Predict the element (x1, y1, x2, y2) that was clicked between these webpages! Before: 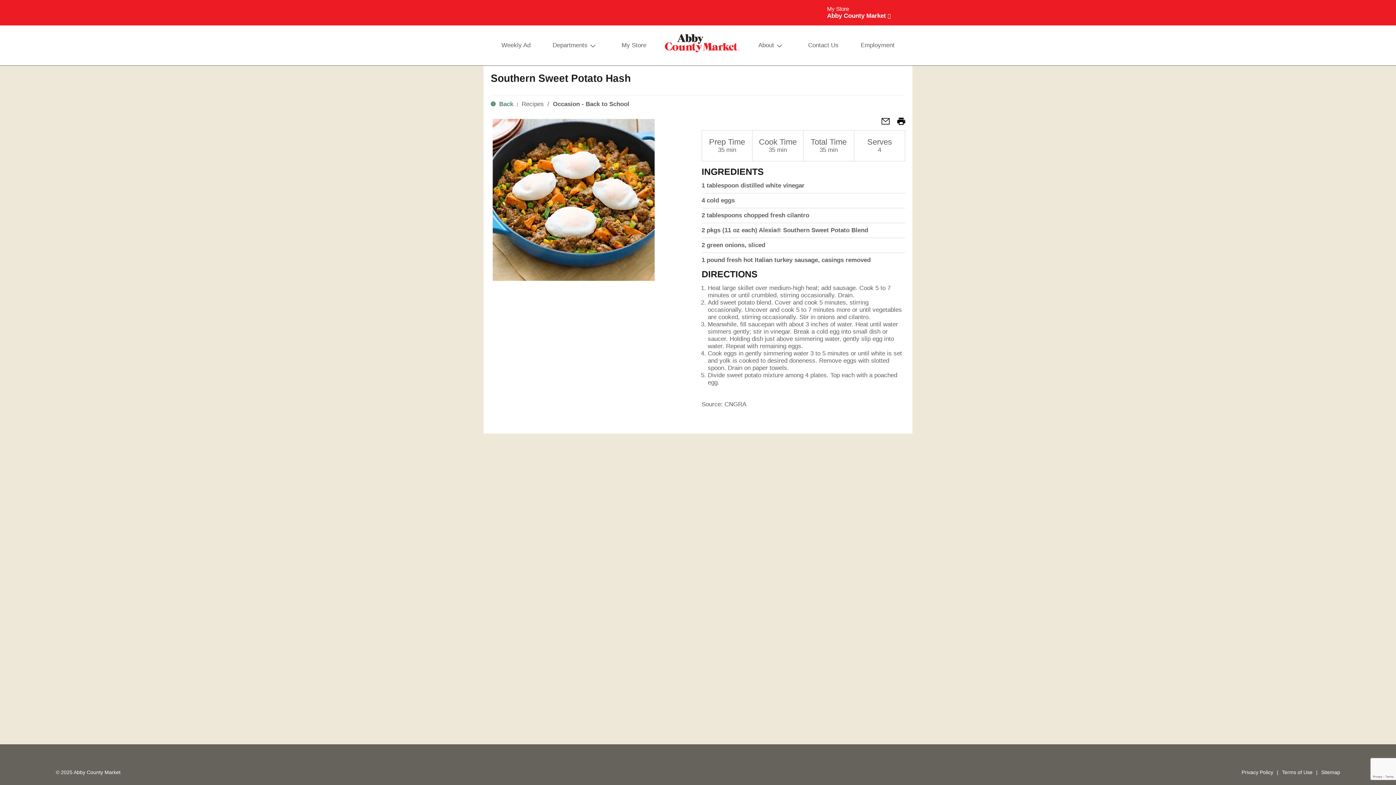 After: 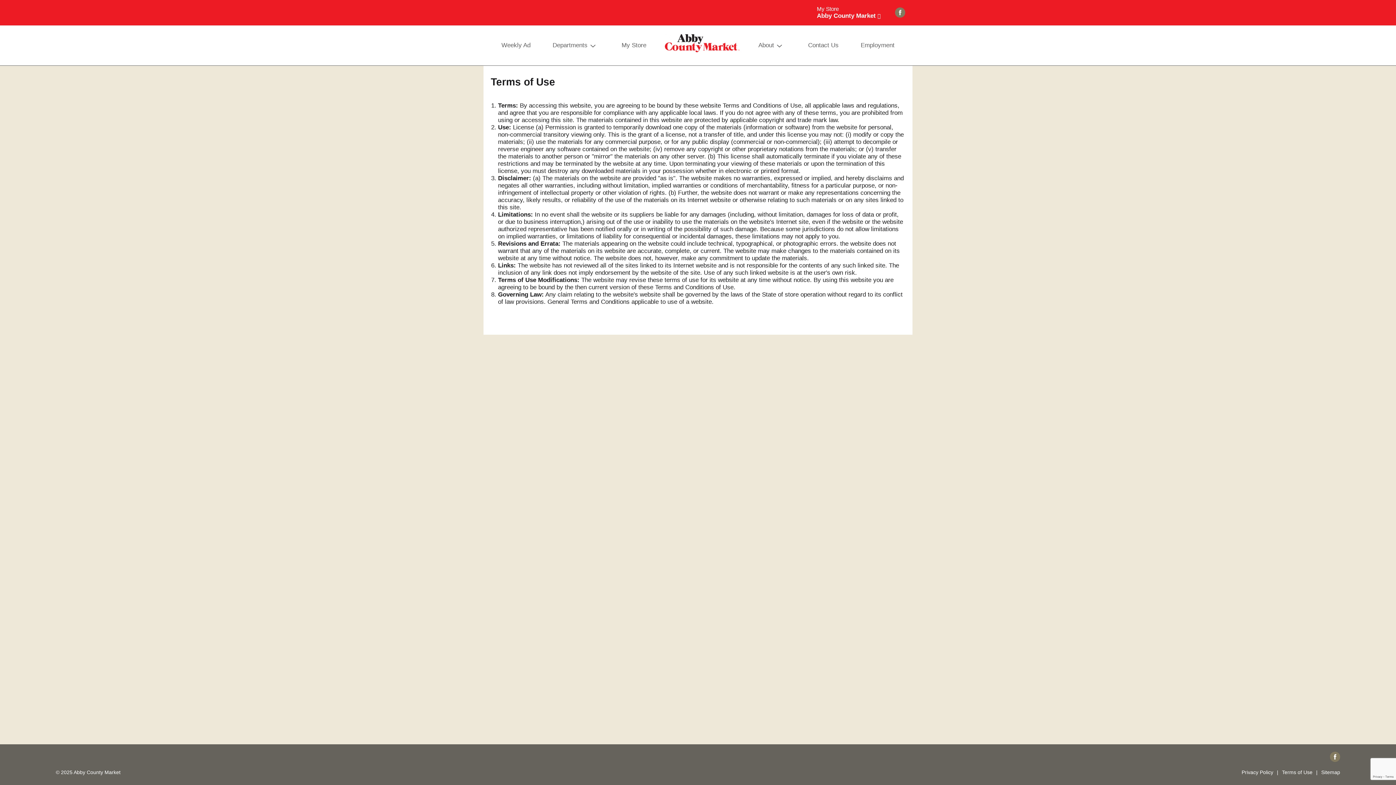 Action: label: Terms of Use bbox: (1282, 769, 1312, 775)